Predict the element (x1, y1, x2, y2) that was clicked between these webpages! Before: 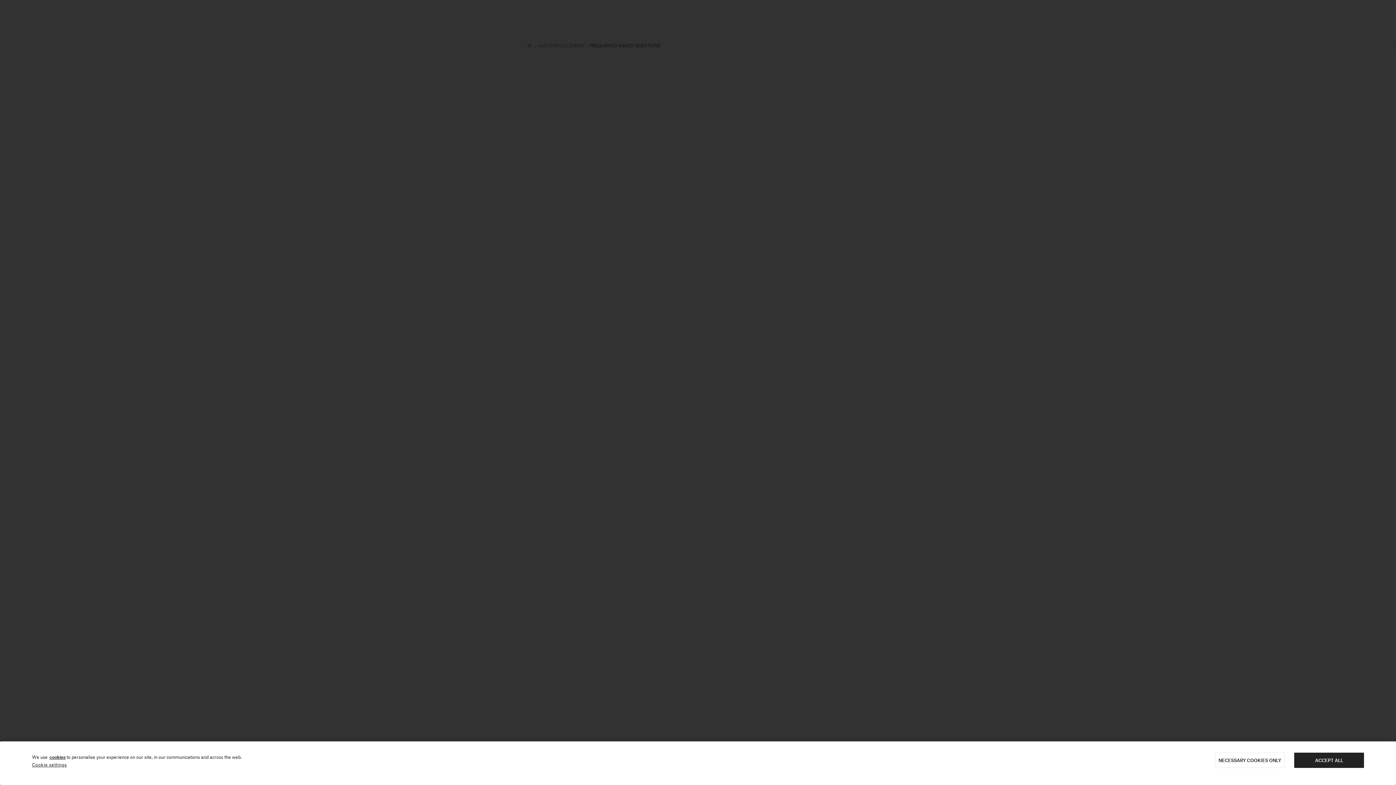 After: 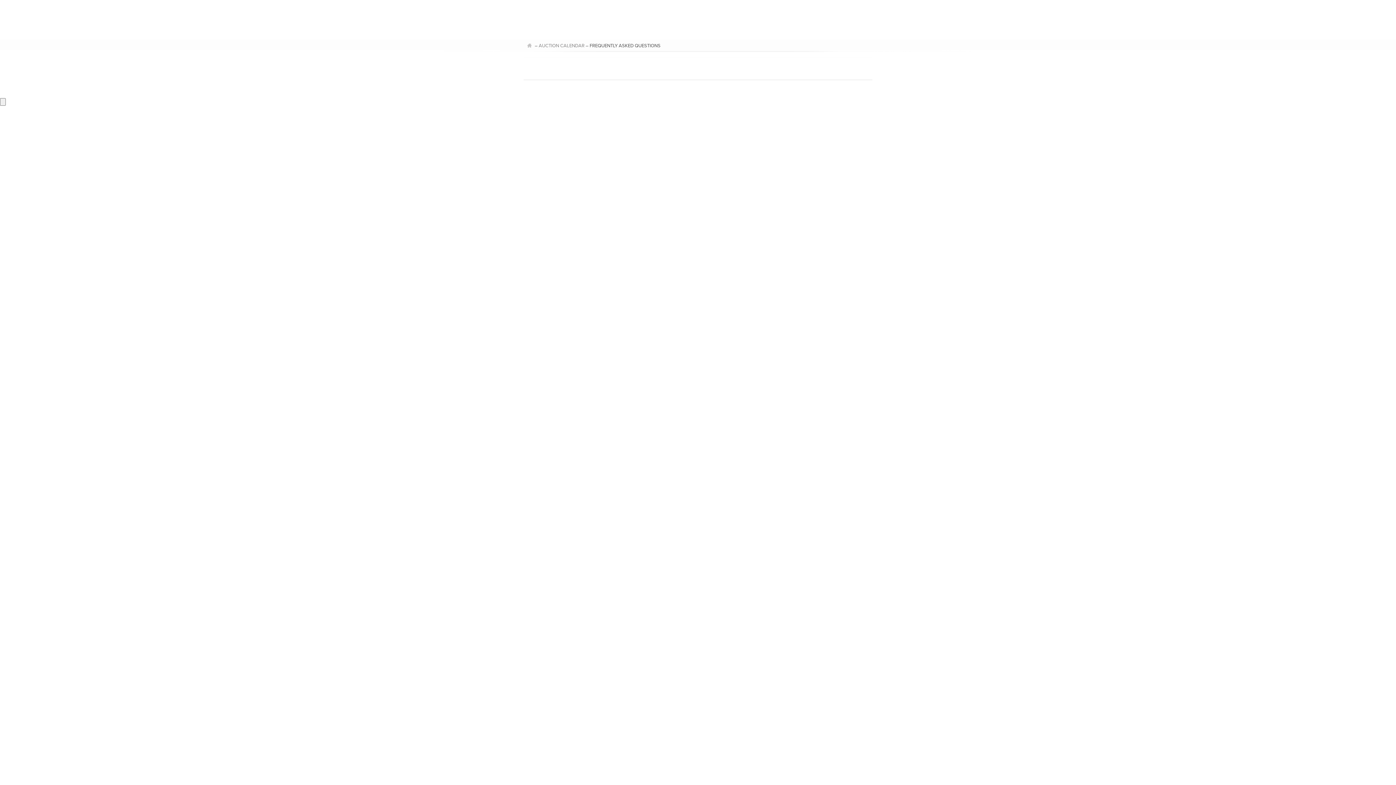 Action: bbox: (1294, 753, 1364, 768) label: ACCEPT ALL